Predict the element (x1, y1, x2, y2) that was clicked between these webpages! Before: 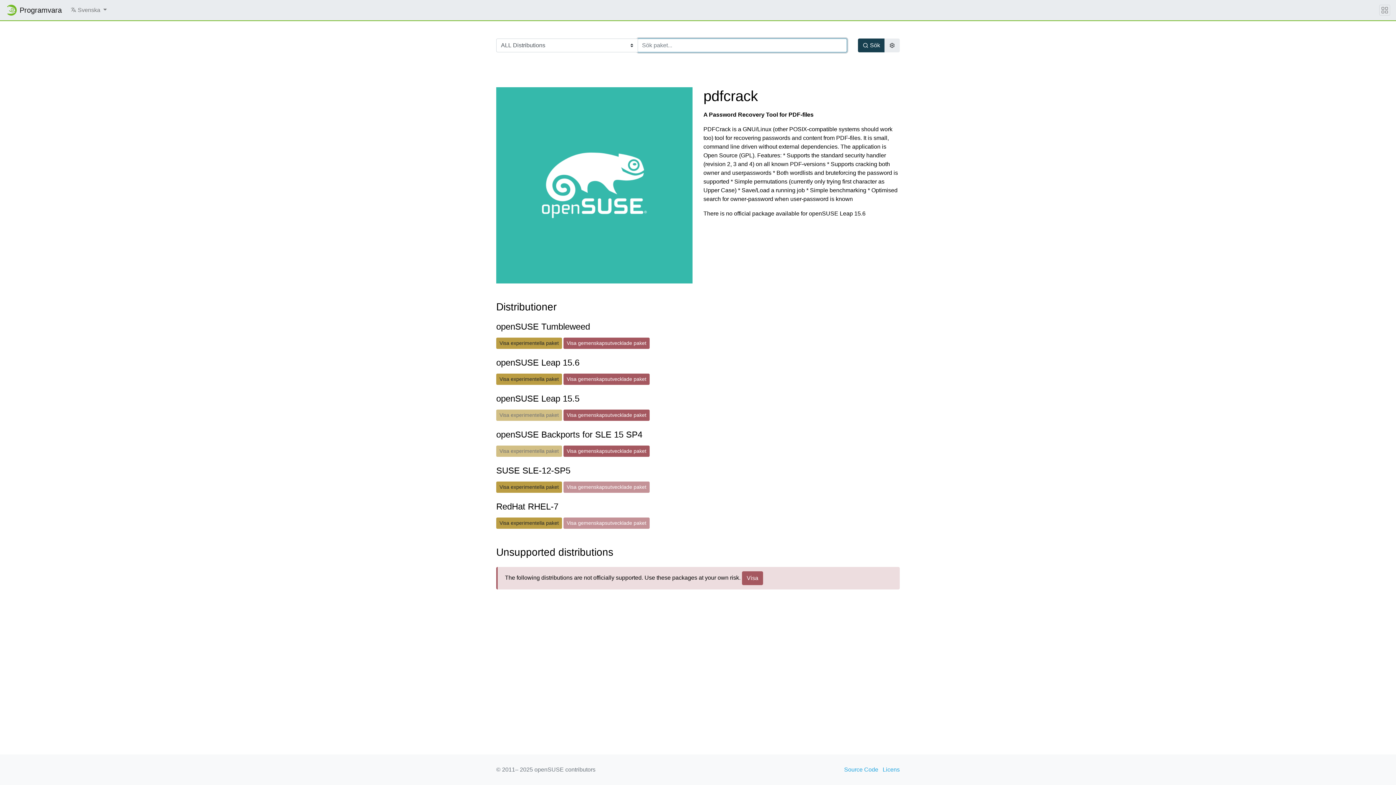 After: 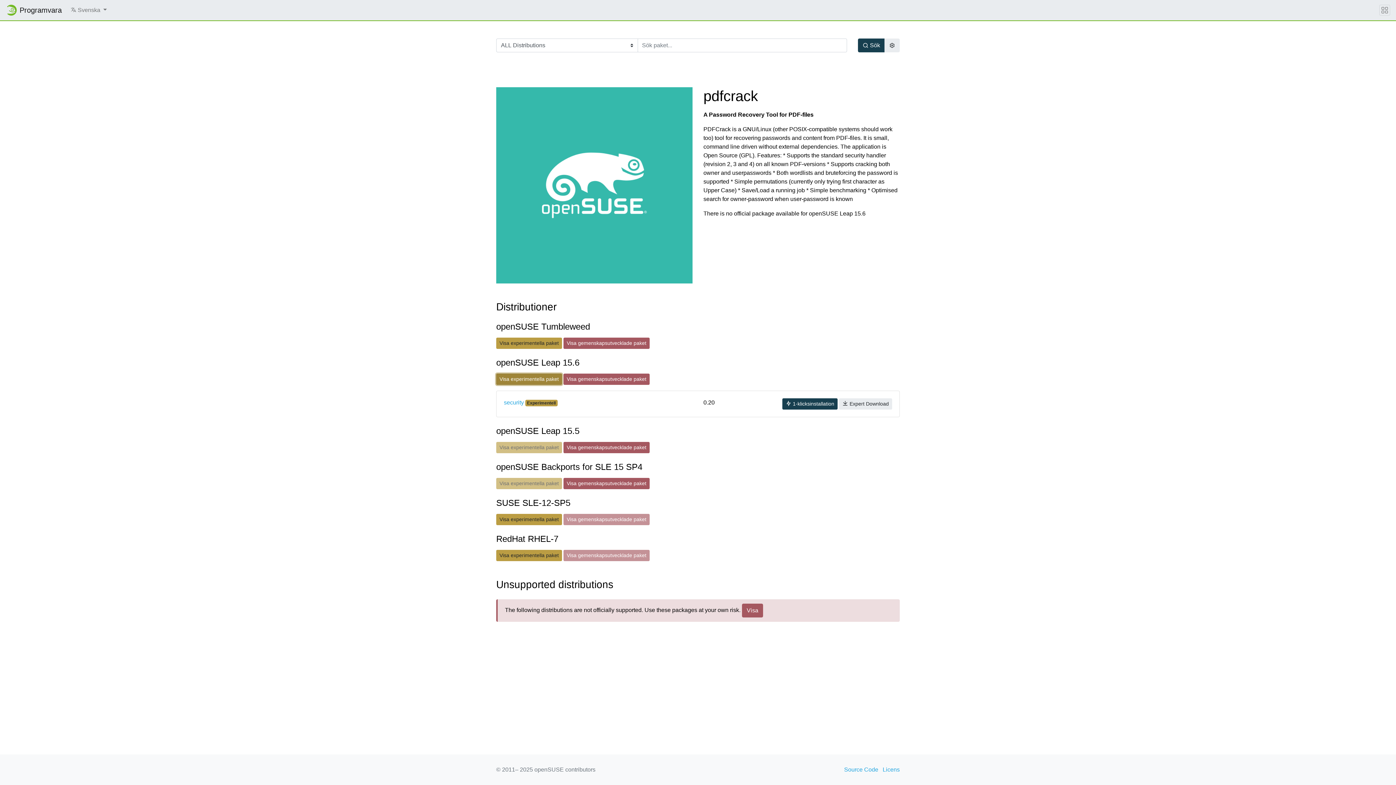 Action: label: Visa experimentella paket bbox: (496, 373, 562, 385)